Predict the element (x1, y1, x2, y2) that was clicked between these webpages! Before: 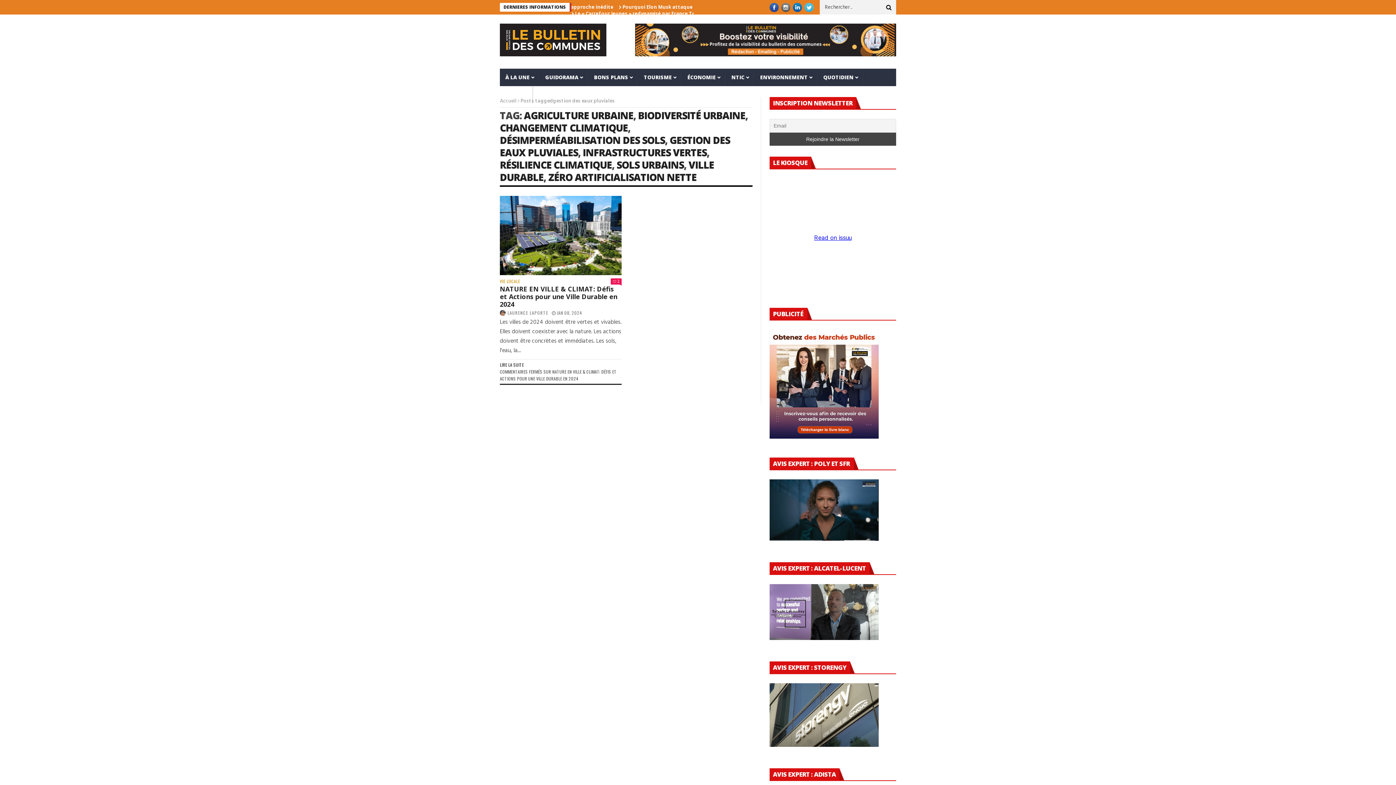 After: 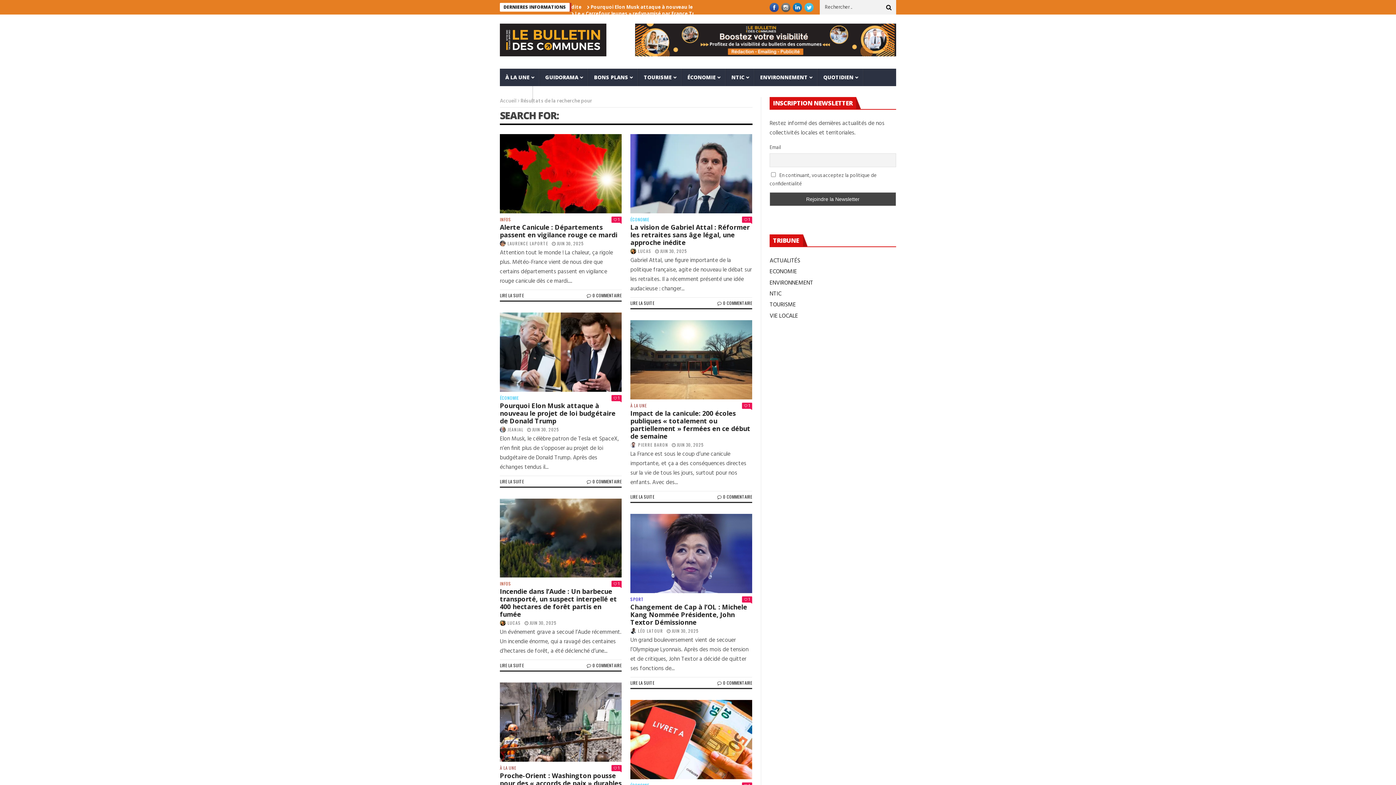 Action: bbox: (881, 0, 896, 14)